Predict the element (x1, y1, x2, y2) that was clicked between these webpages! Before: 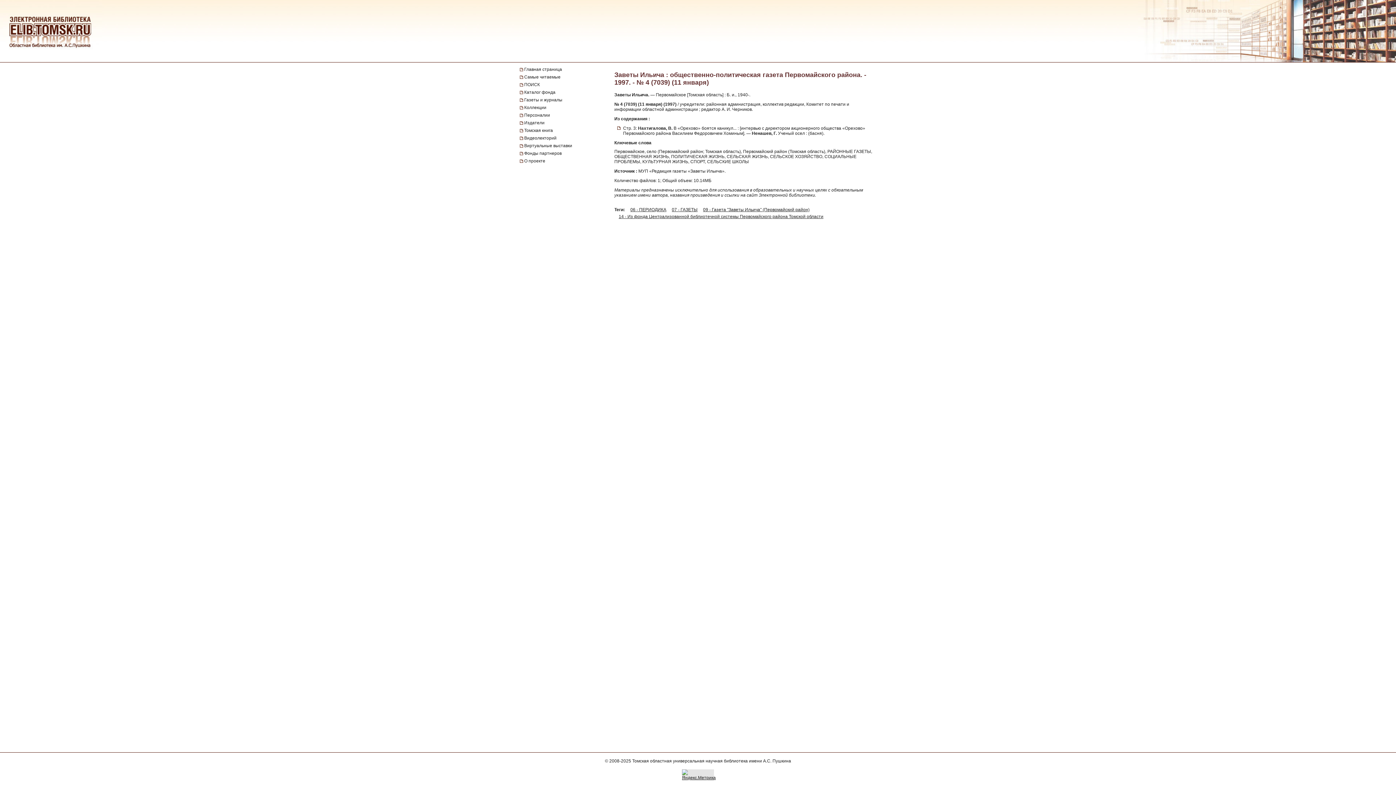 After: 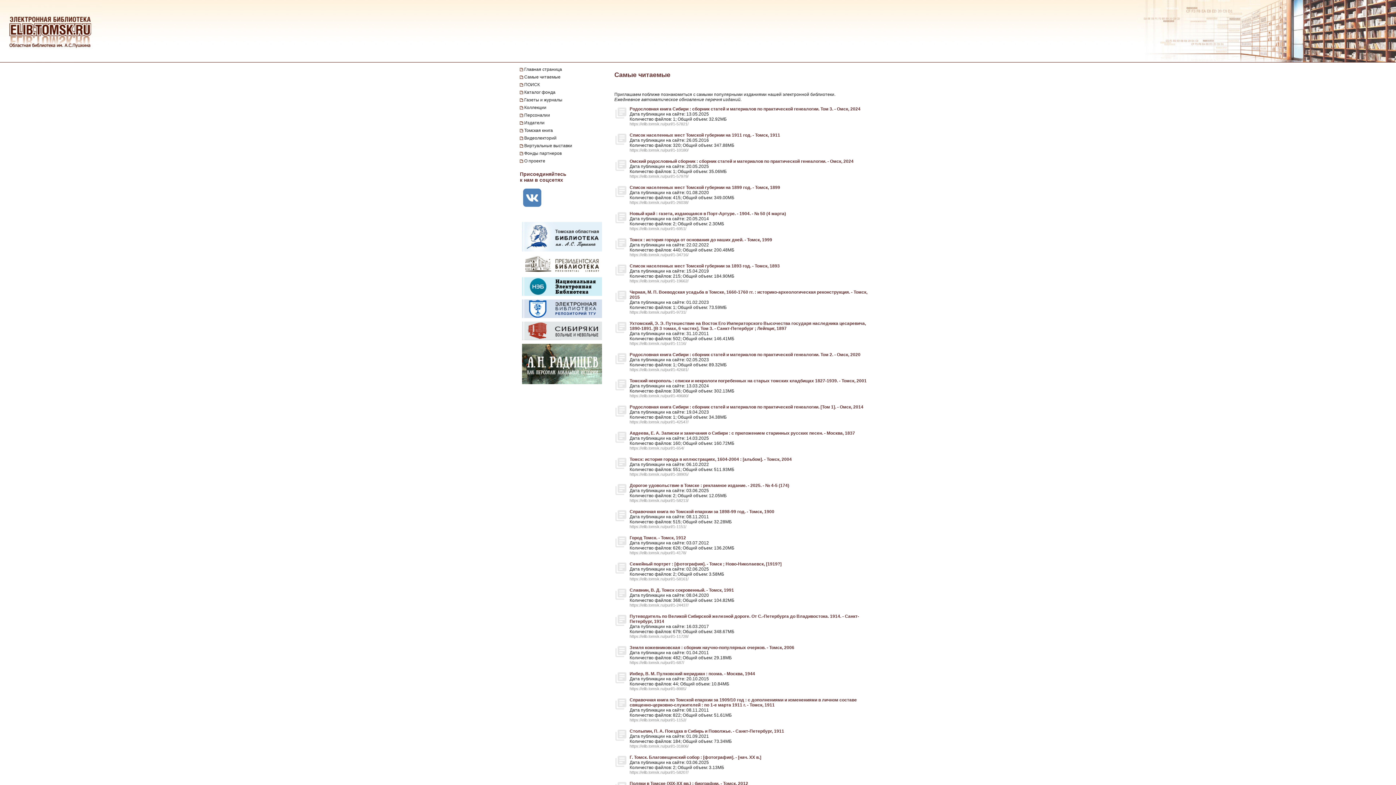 Action: bbox: (520, 73, 611, 80) label: Самые читаемые